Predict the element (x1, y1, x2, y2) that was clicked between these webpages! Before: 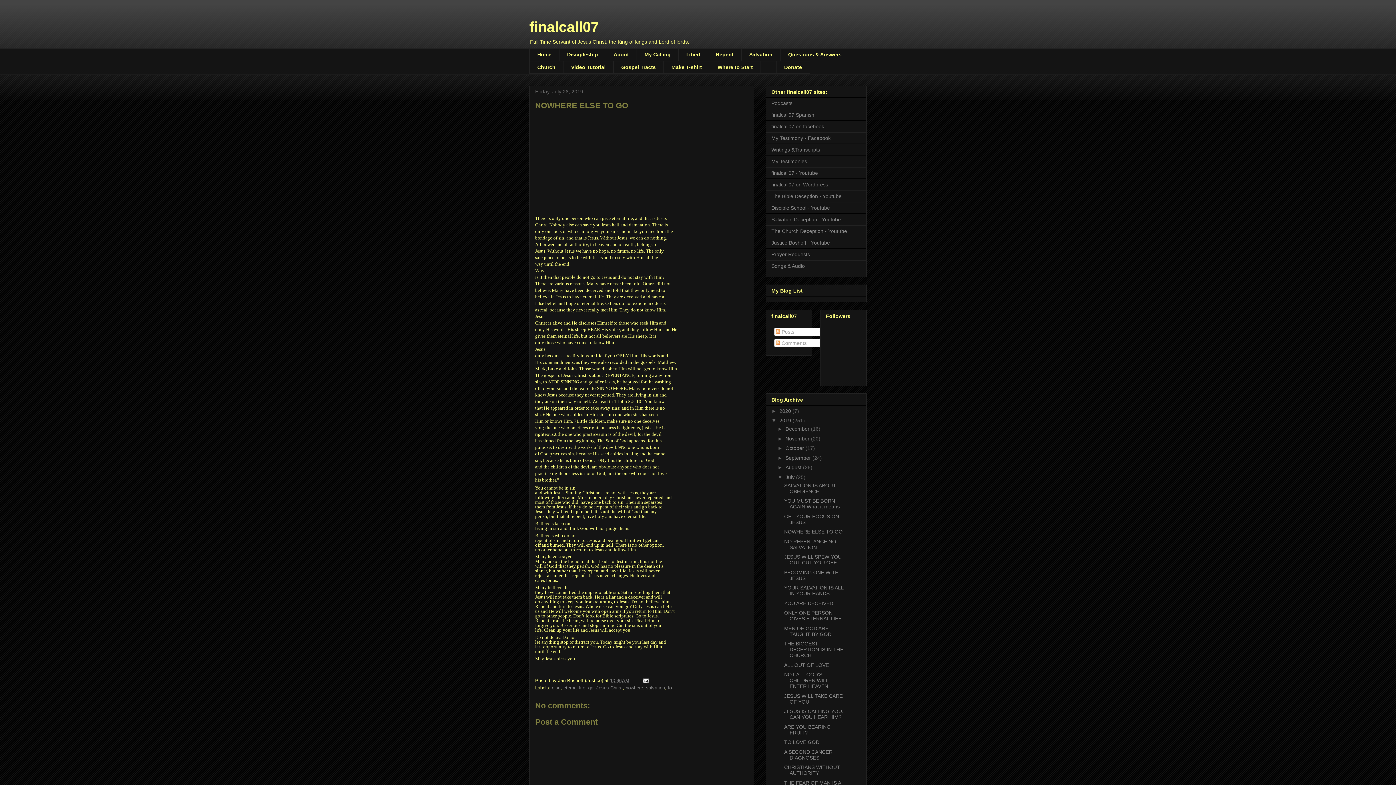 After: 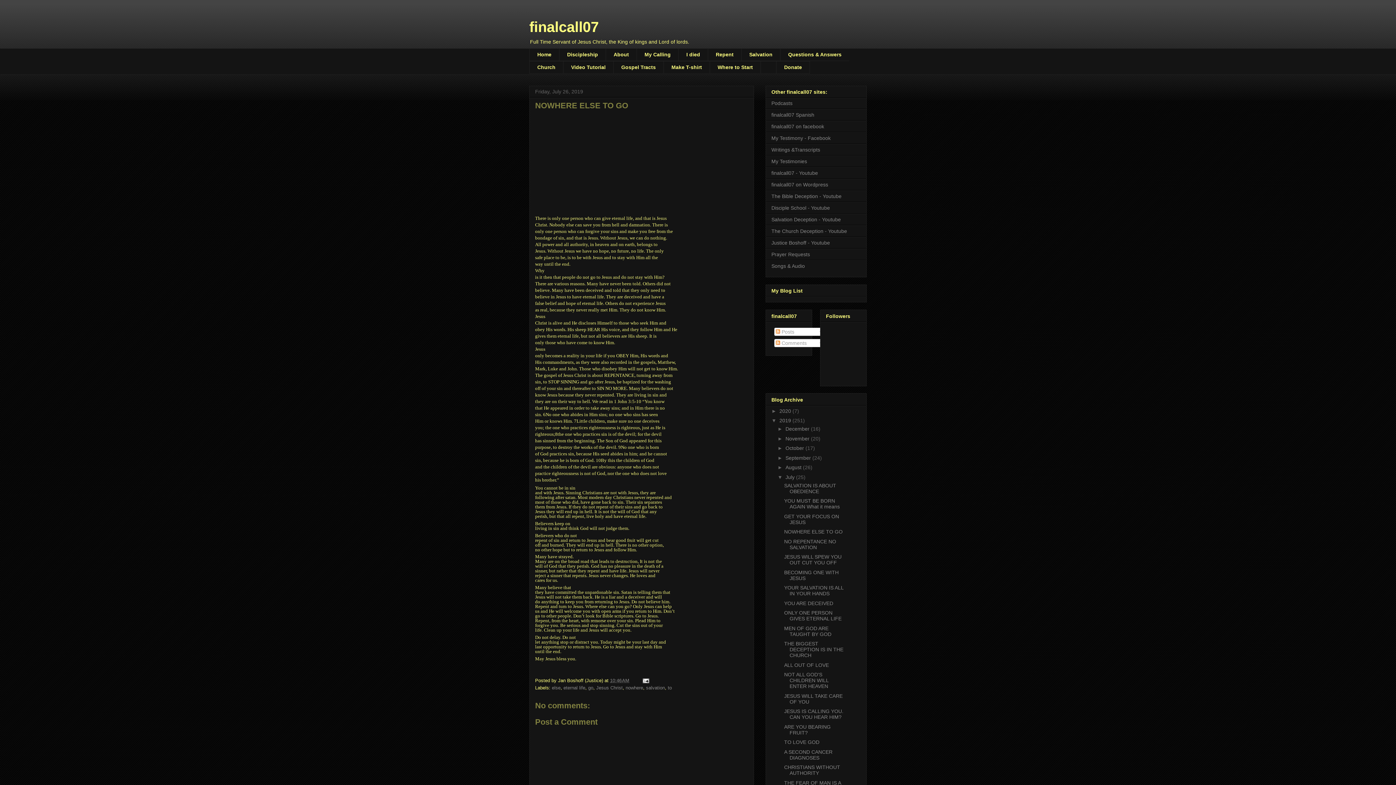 Action: label: 10:46 AM bbox: (610, 678, 629, 683)